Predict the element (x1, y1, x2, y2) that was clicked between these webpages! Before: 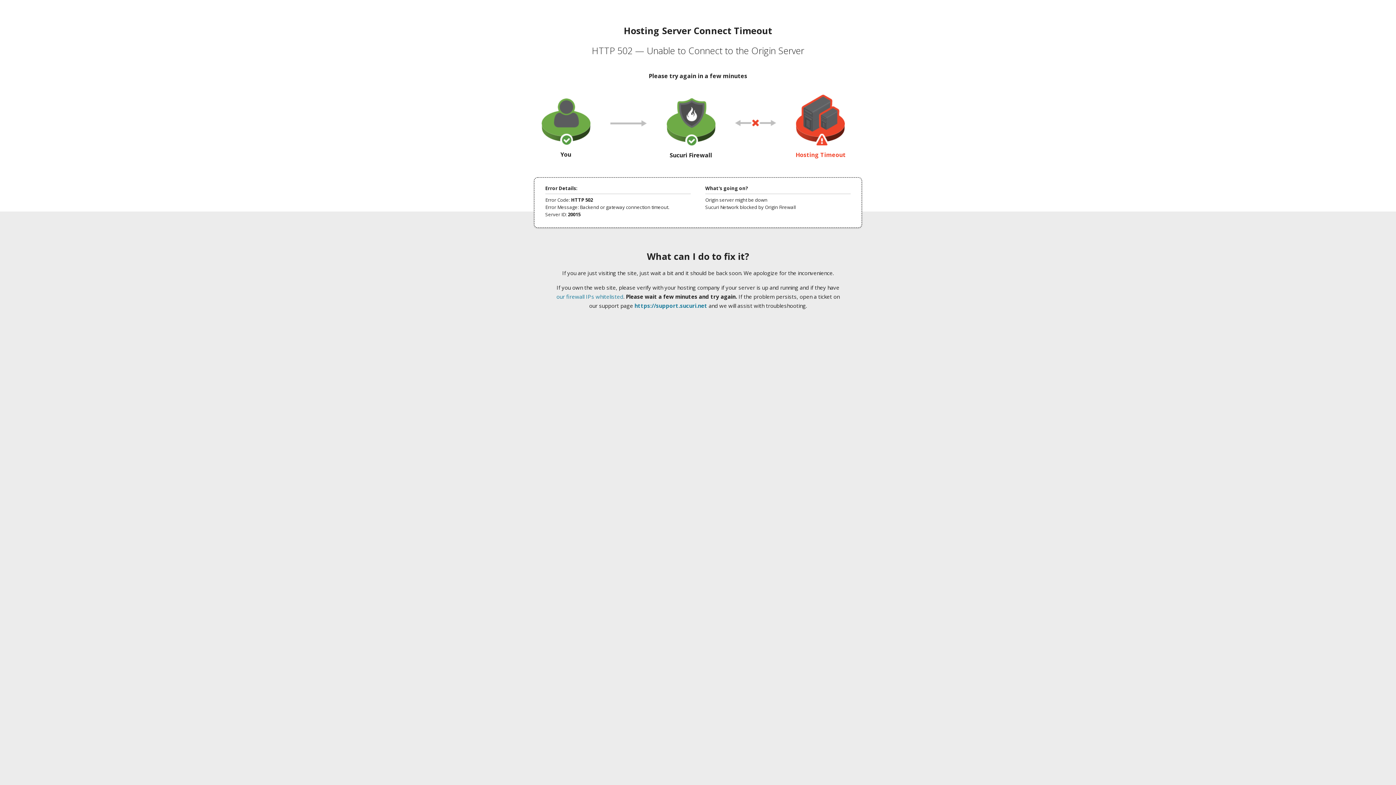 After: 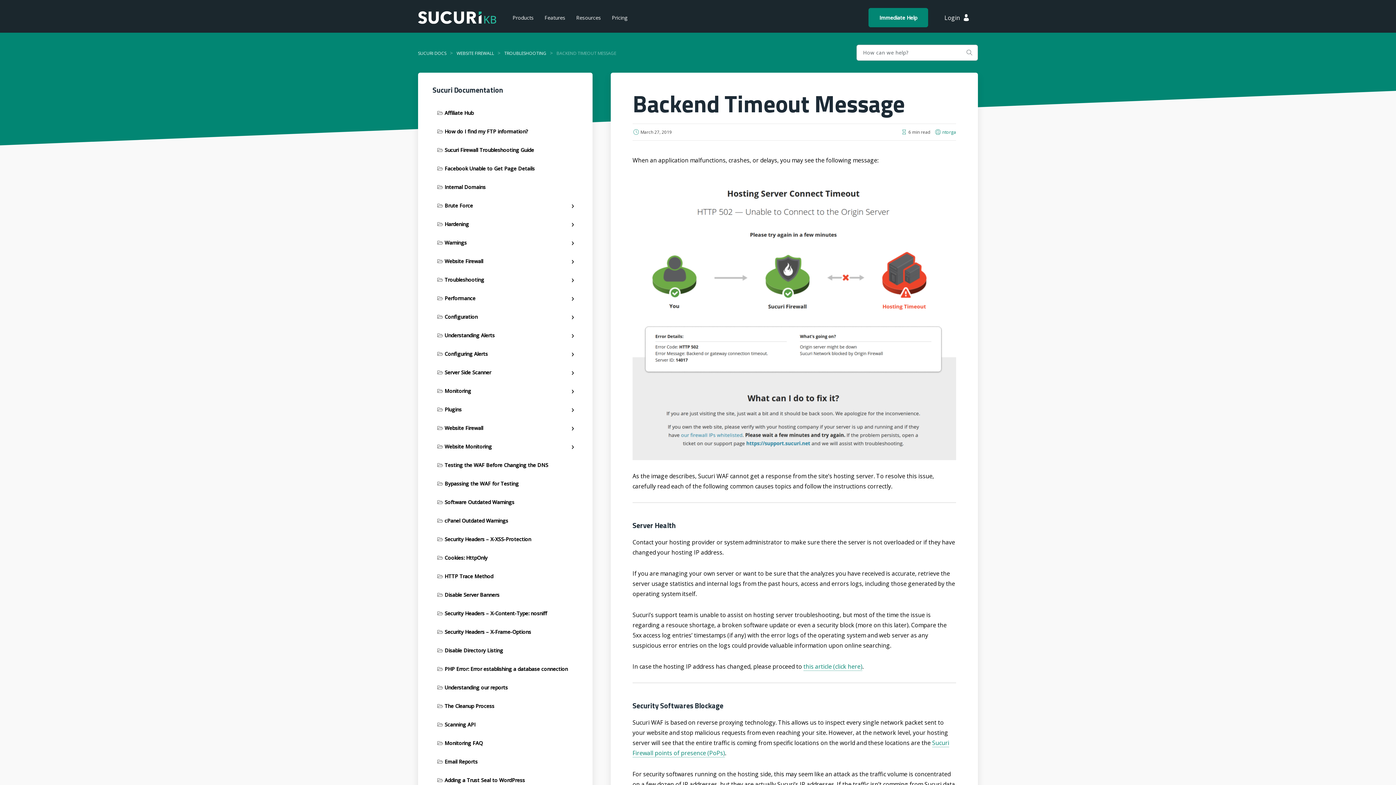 Action: bbox: (556, 293, 623, 300) label: our firewall IPs whitelisted